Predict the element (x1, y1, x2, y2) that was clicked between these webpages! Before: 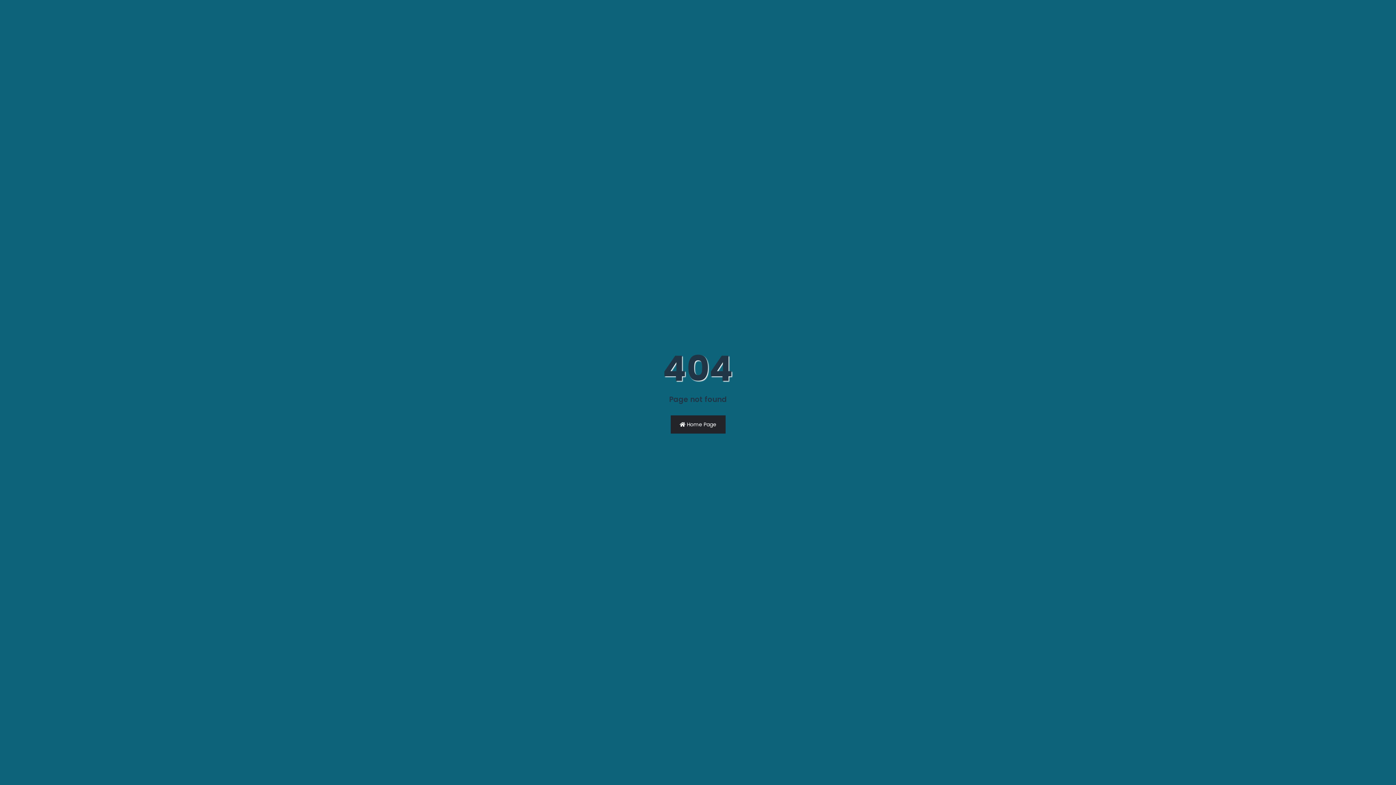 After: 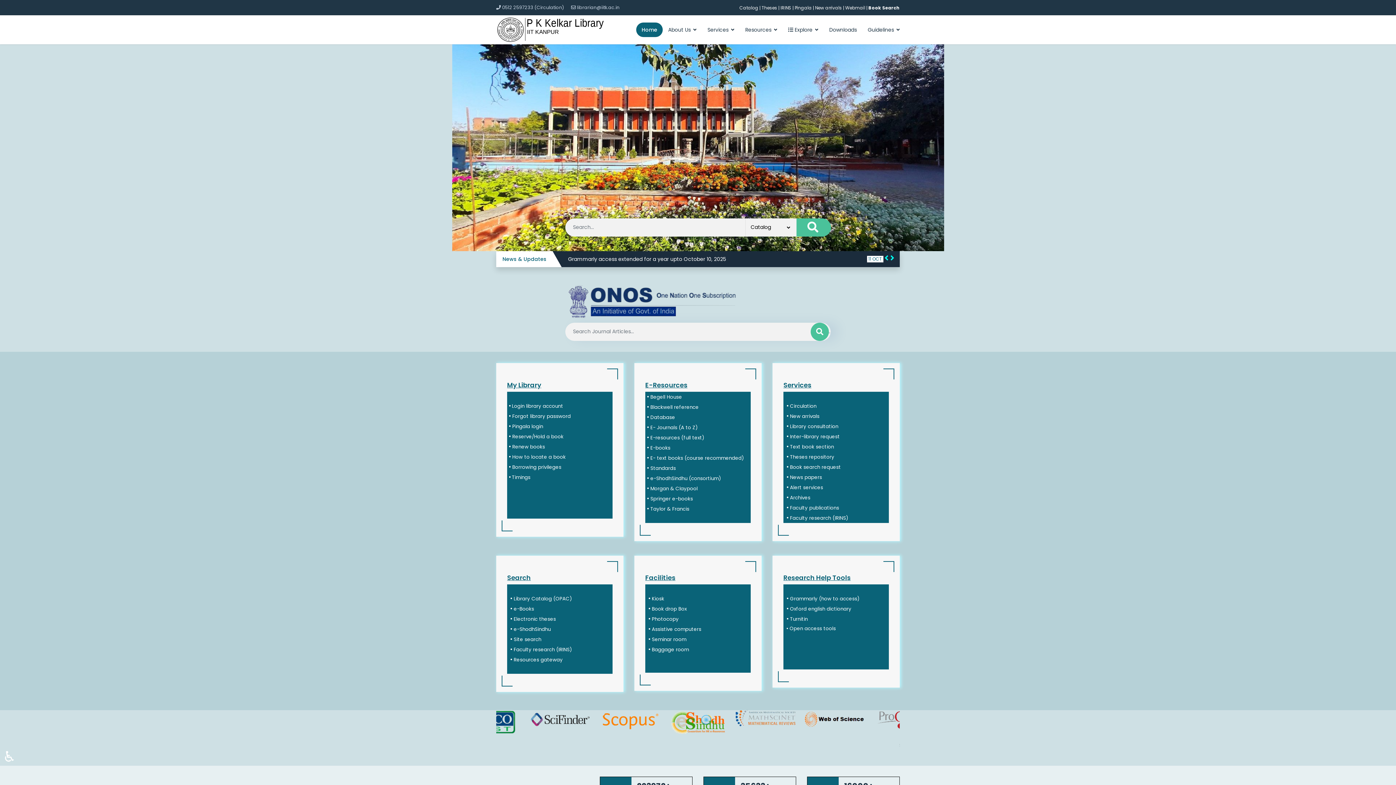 Action: label:  Home Page bbox: (670, 415, 725, 433)